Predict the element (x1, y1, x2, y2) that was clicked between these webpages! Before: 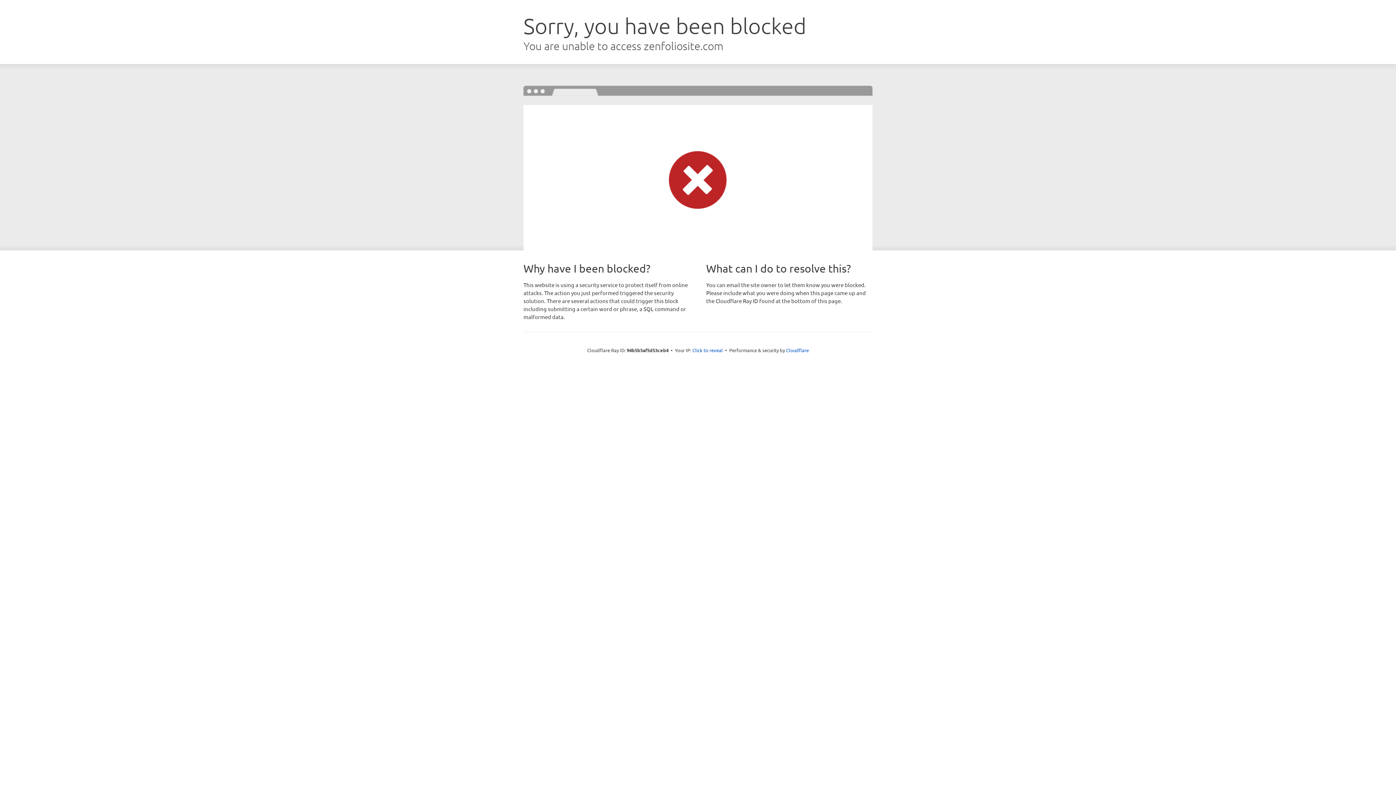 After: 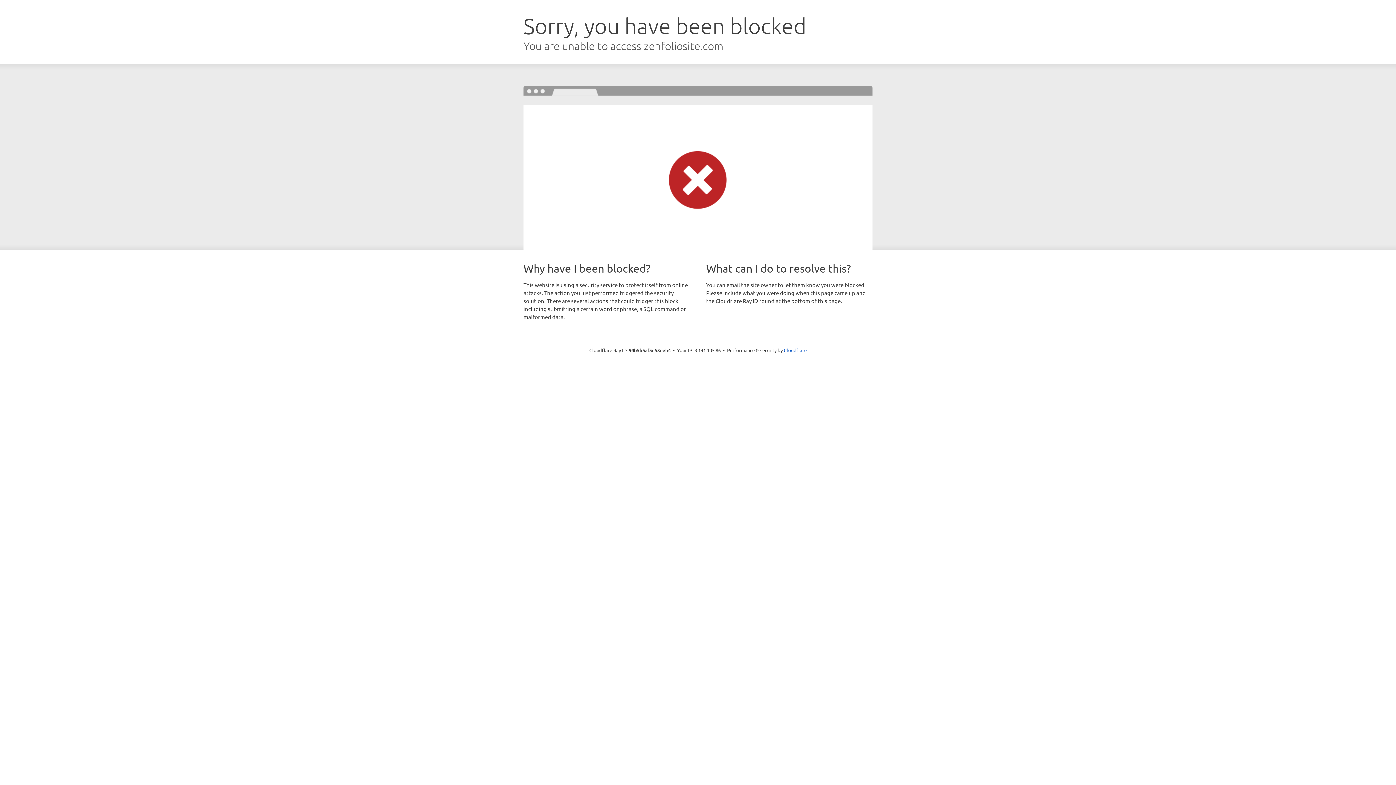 Action: label: Click to reveal bbox: (692, 346, 723, 353)